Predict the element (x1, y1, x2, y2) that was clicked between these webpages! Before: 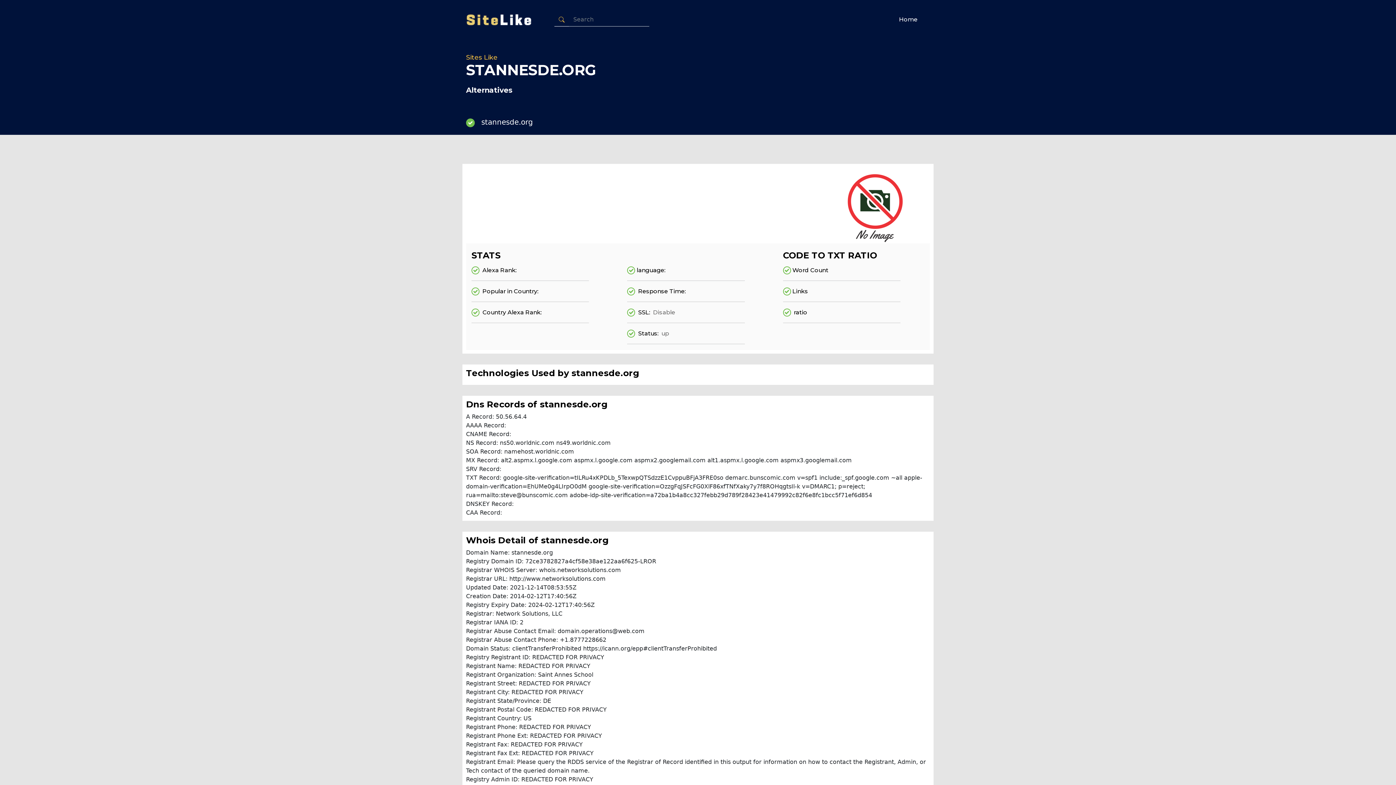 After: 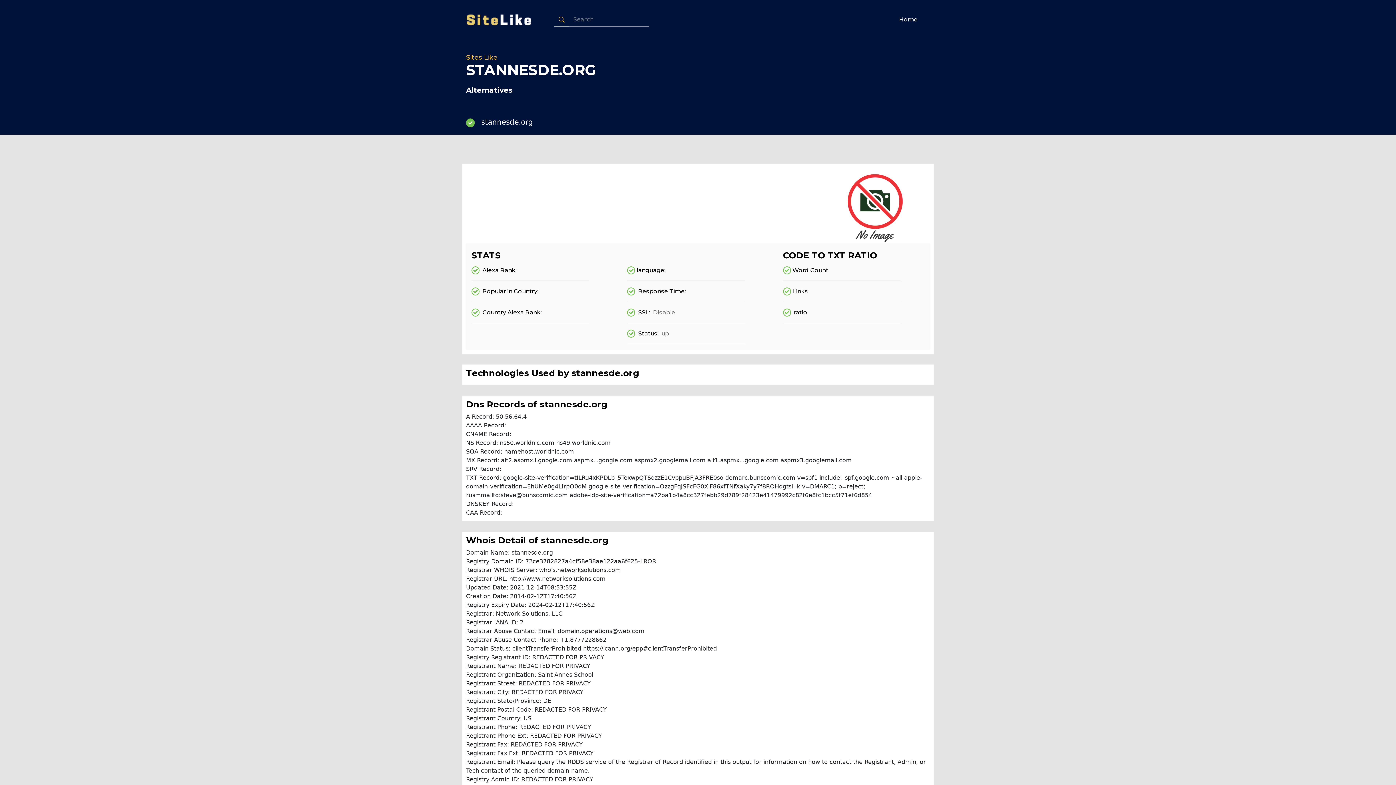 Action: bbox: (481, 117, 533, 126) label: stannesde.org